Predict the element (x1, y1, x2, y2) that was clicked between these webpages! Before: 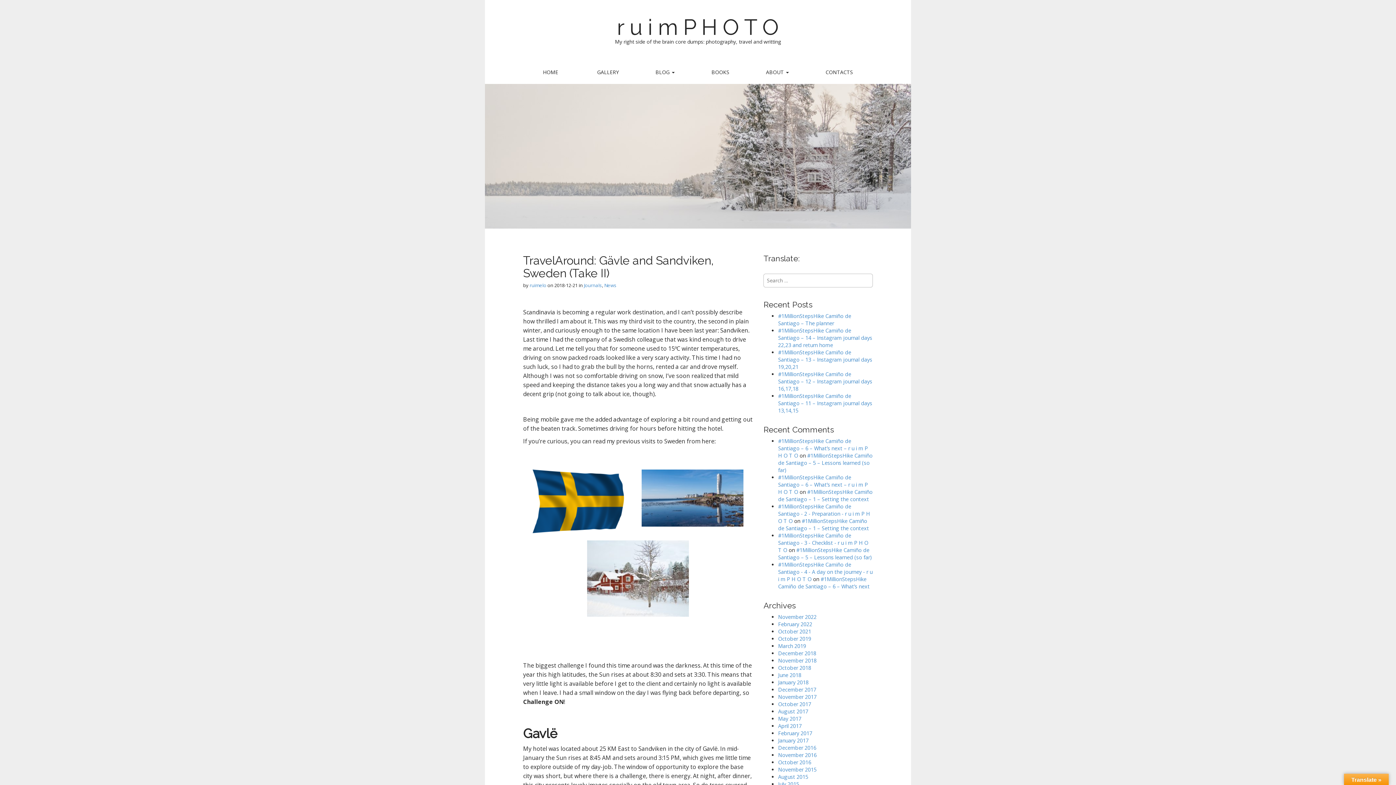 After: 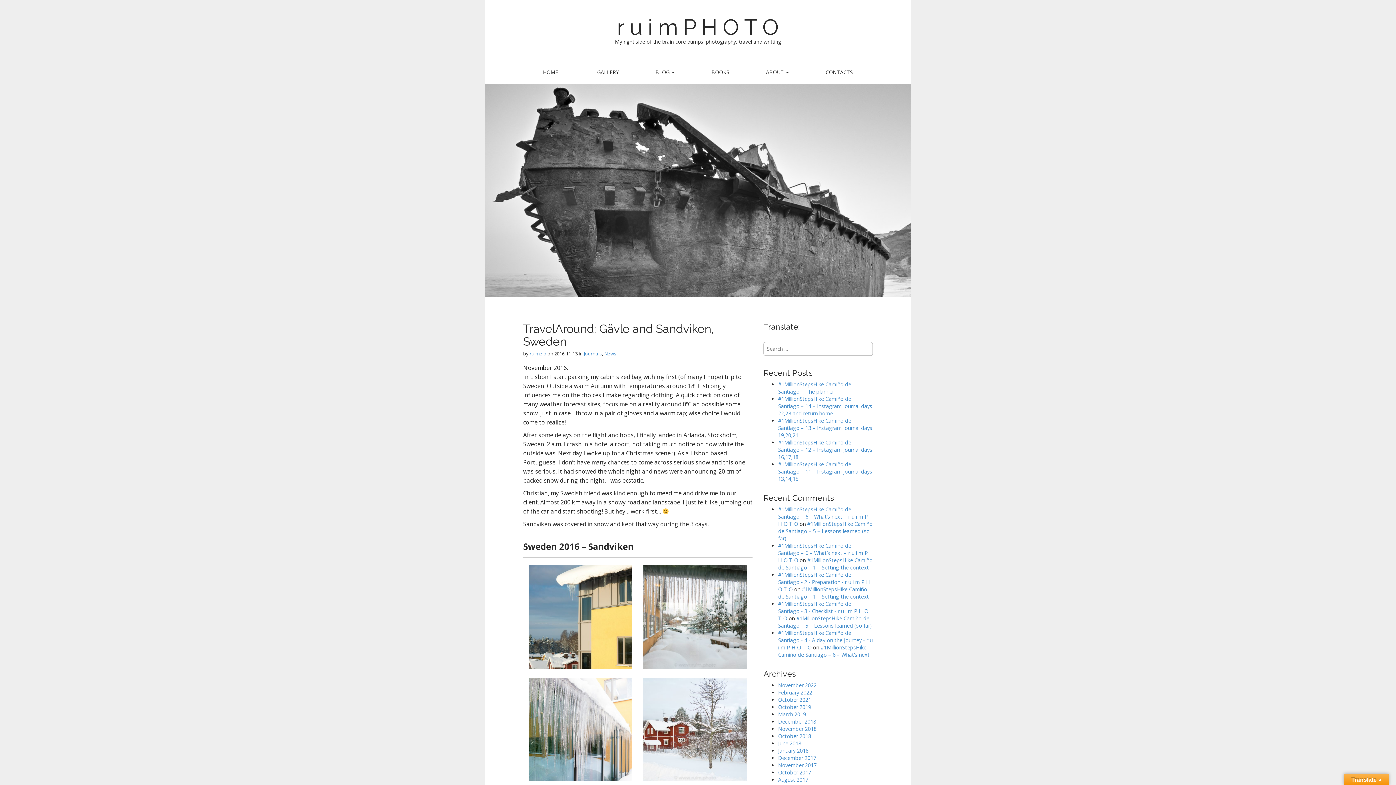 Action: bbox: (587, 574, 688, 582)